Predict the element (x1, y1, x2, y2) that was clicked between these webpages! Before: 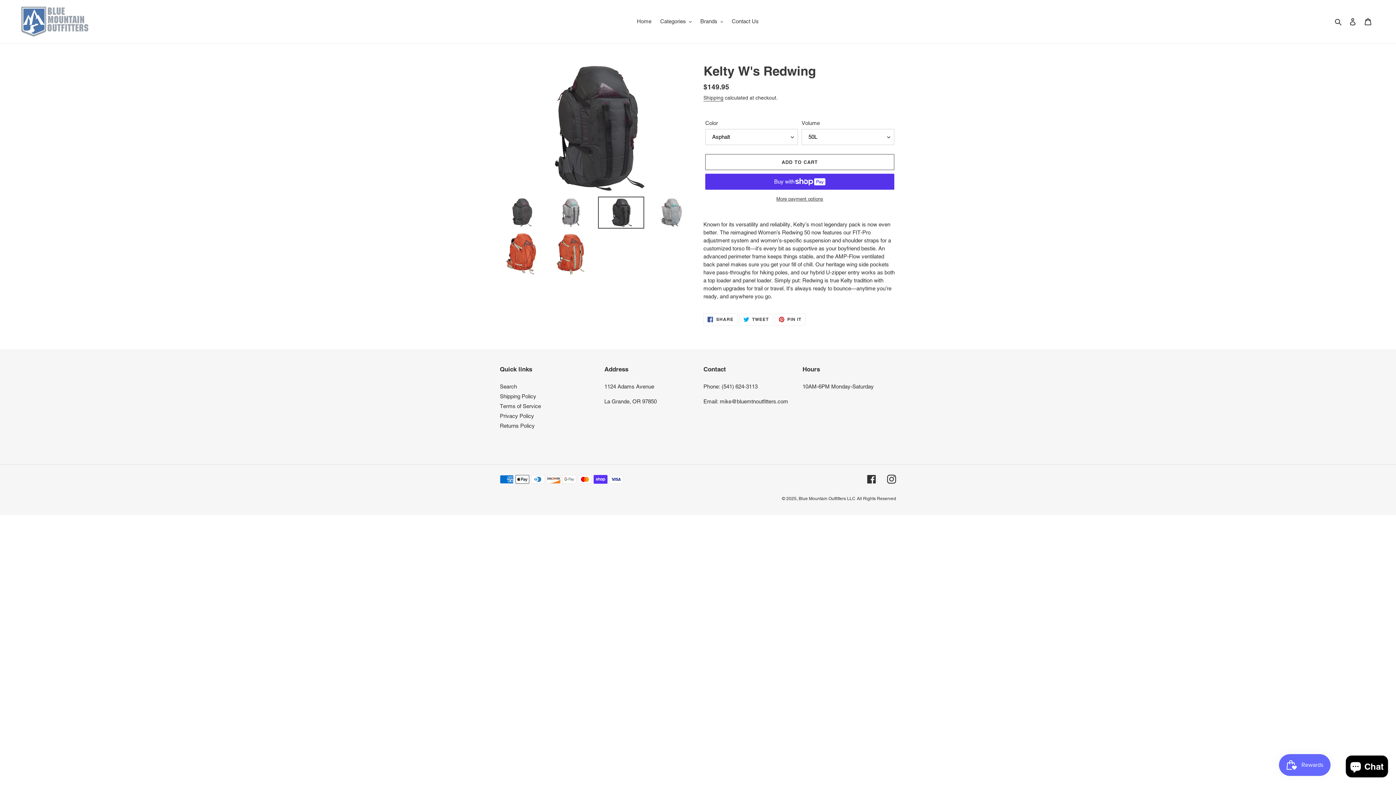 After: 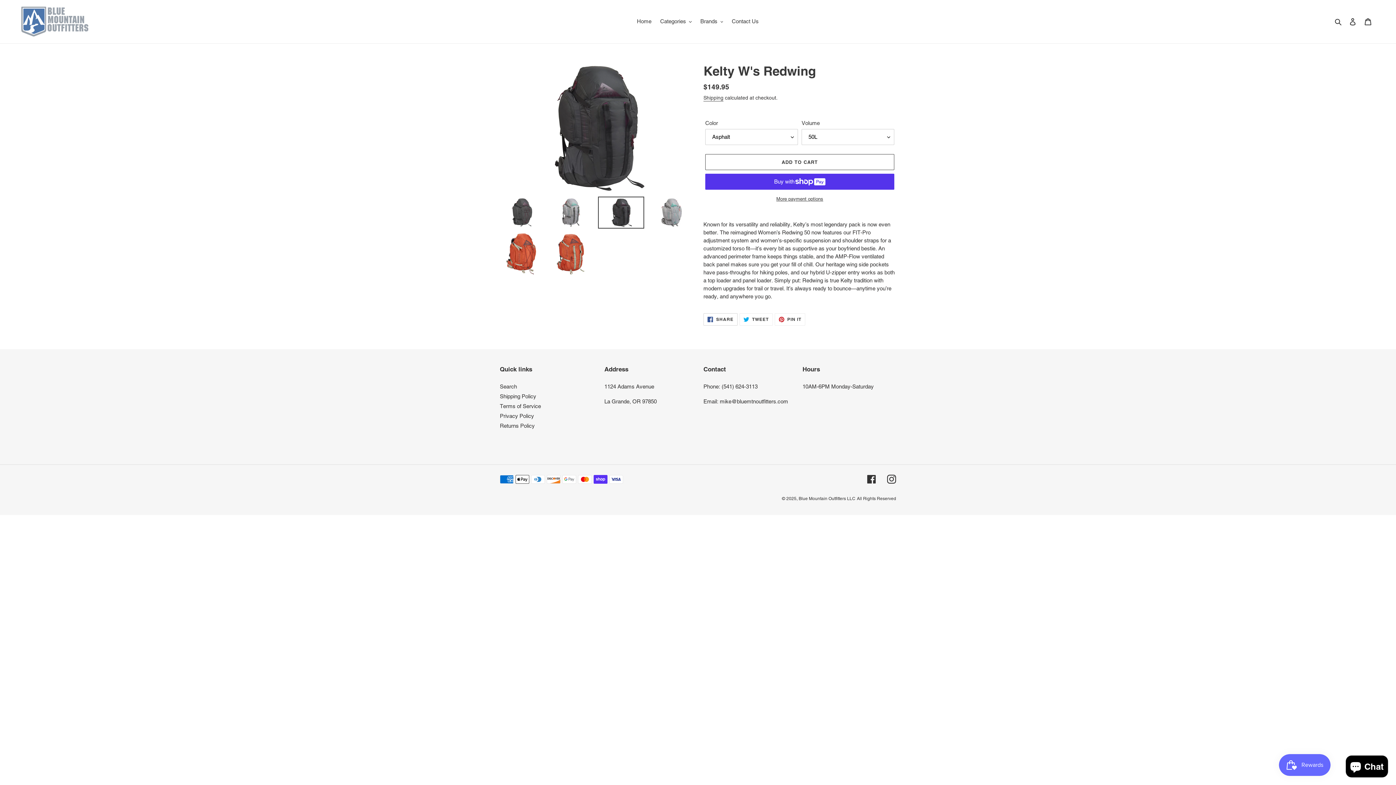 Action: bbox: (703, 313, 737, 325) label:  SHARE
SHARE ON FACEBOOK